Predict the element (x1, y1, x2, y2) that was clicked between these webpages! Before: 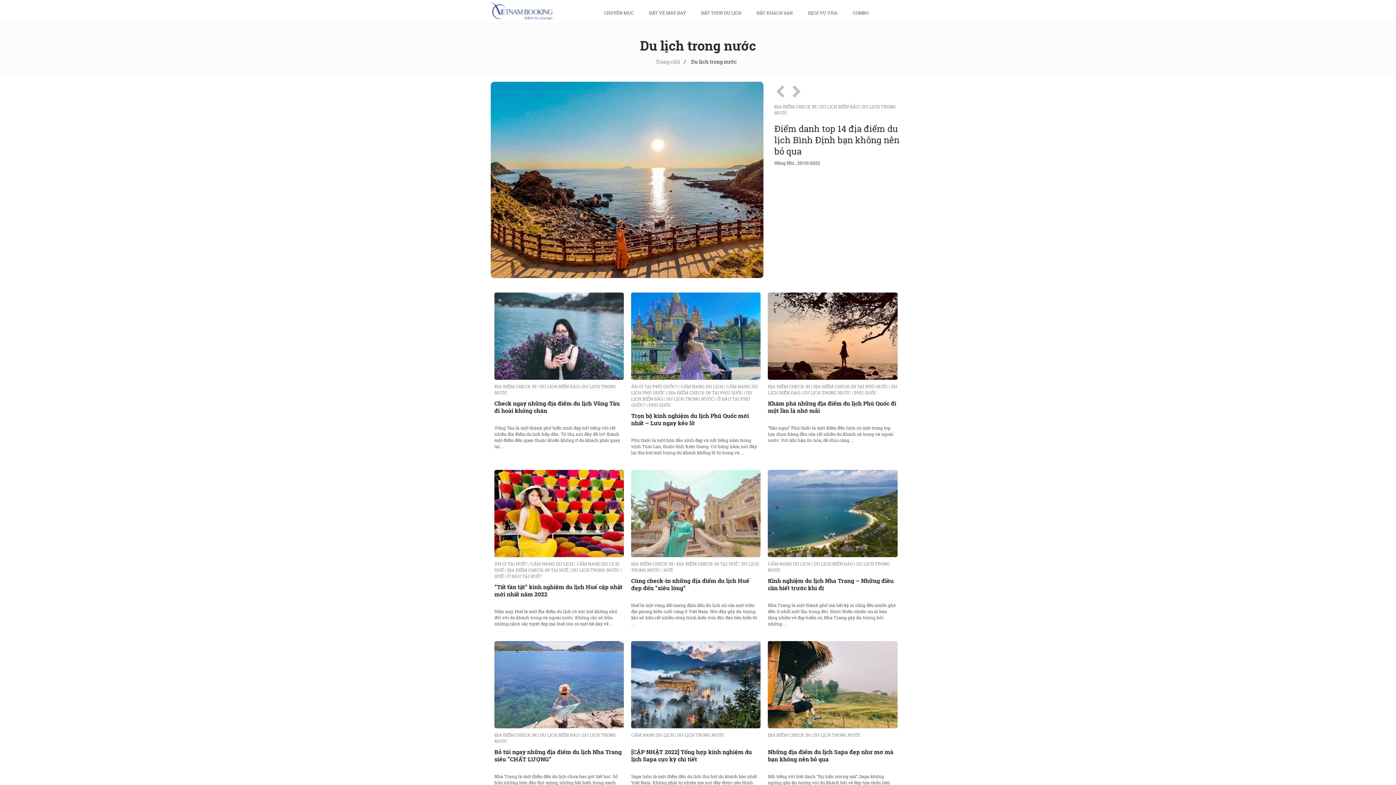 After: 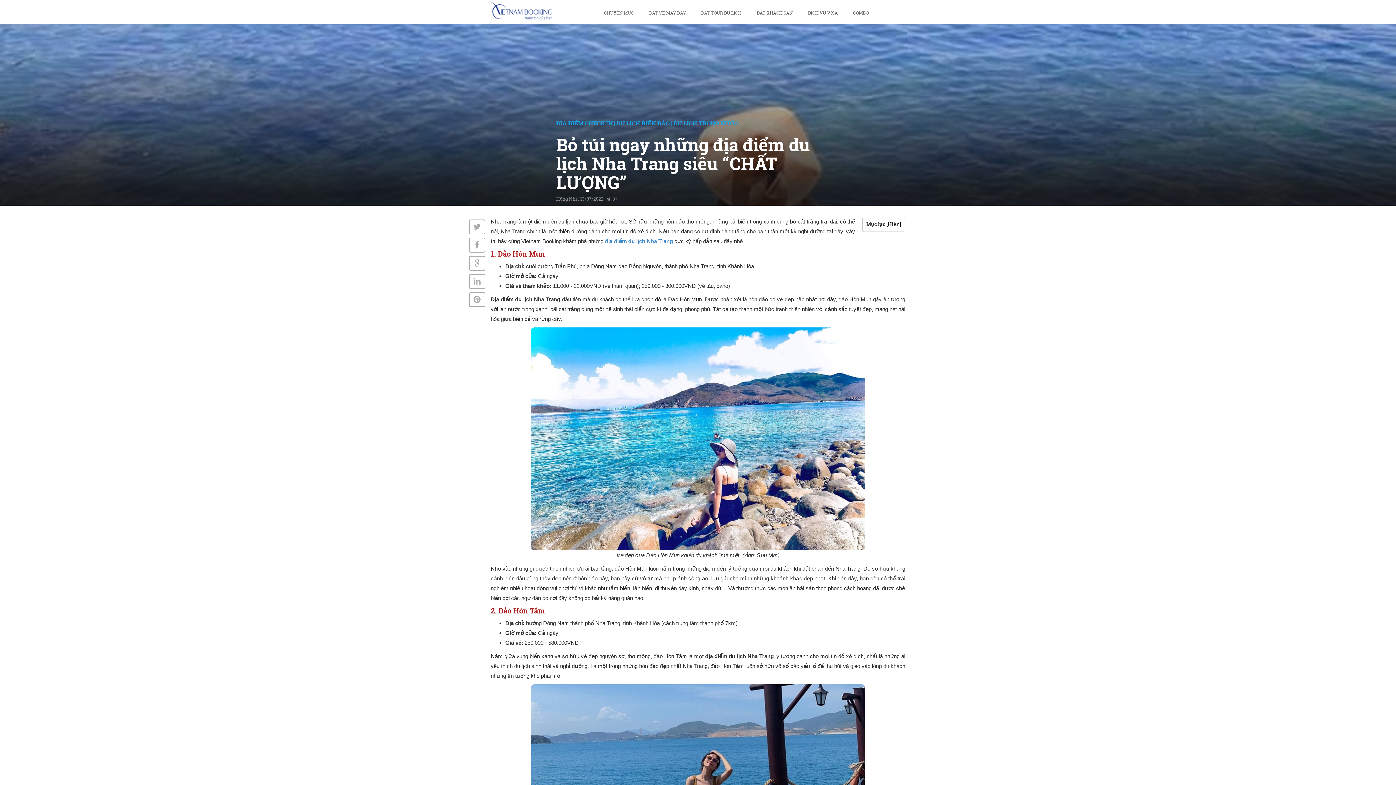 Action: bbox: (494, 748, 621, 763) label: Bỏ túi ngay những địa điểm du lịch Nha Trang siêu “CHẤT LƯỢNG”